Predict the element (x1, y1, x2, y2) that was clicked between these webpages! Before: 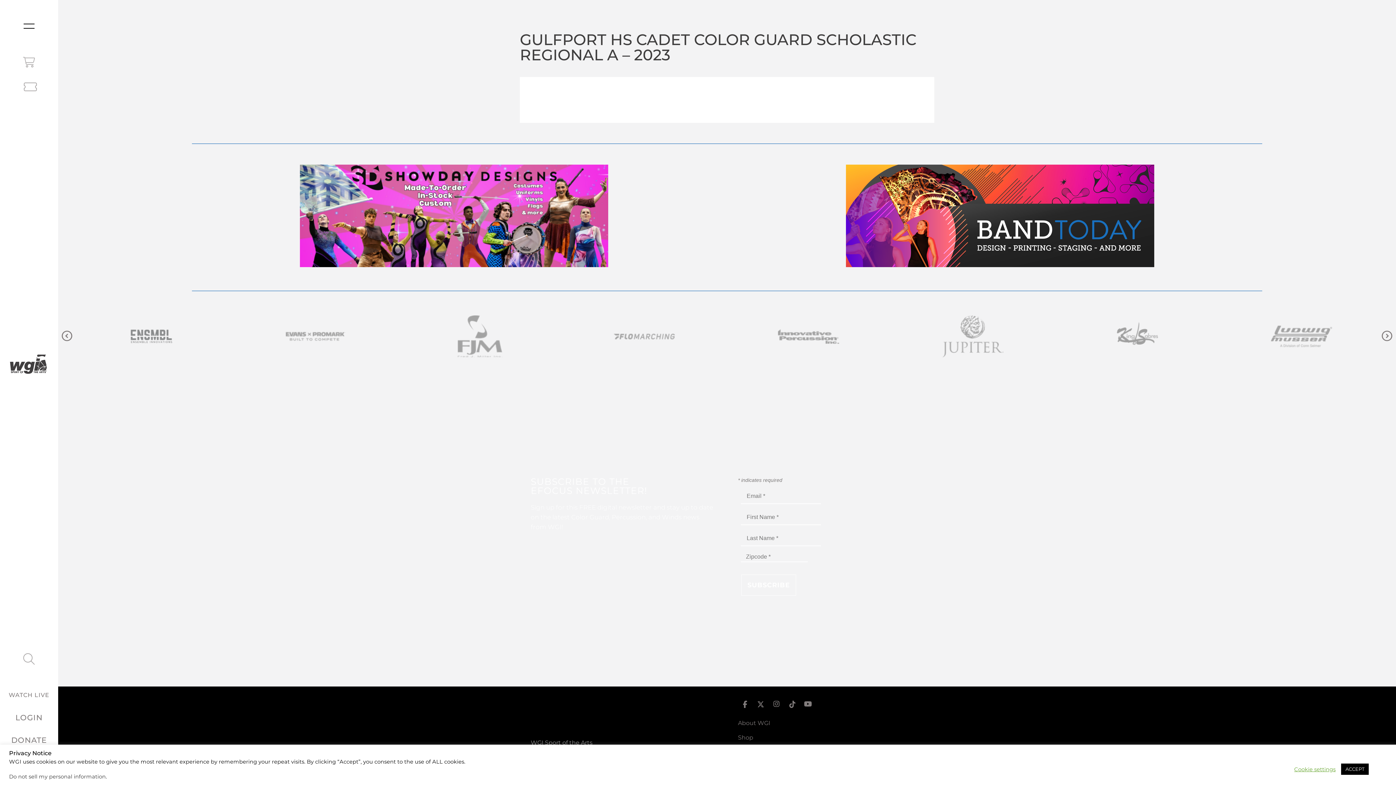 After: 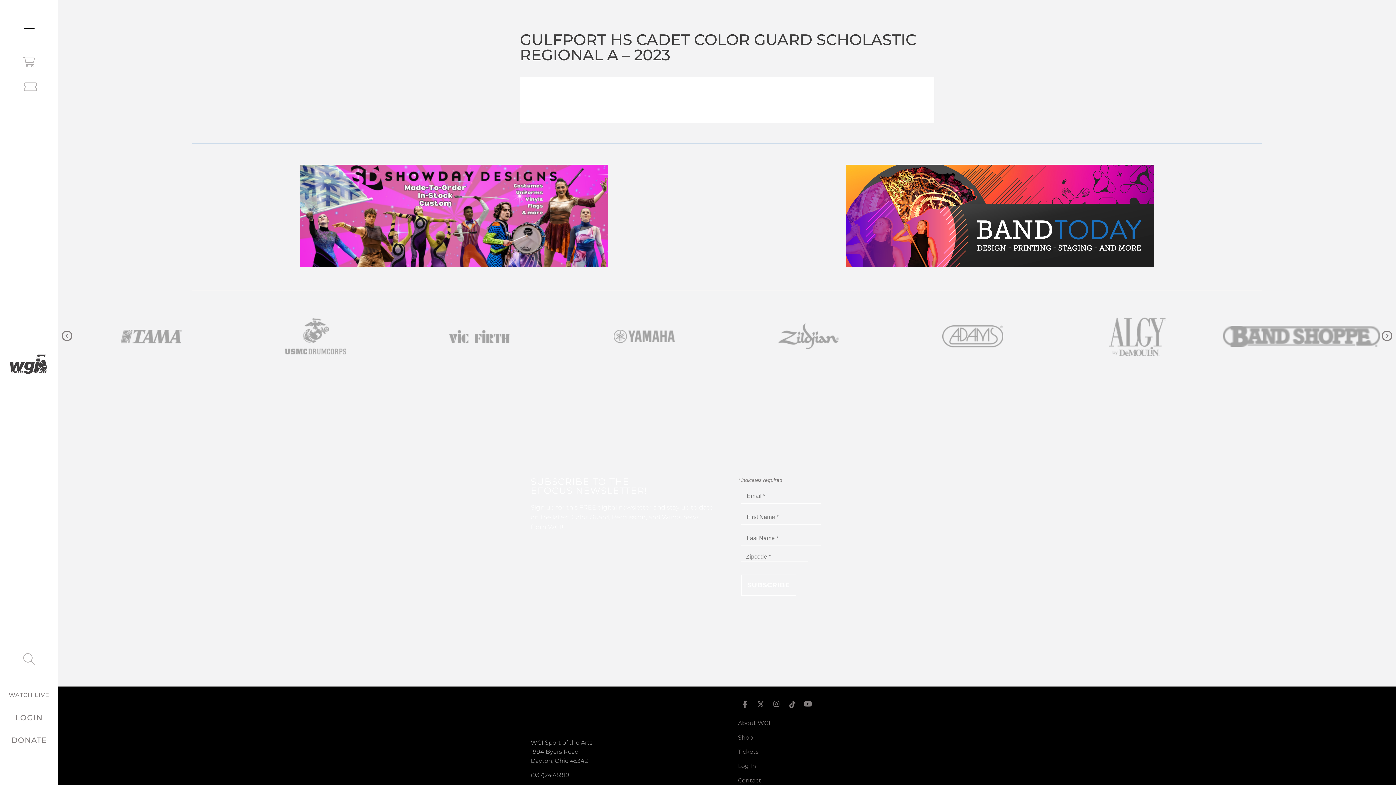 Action: label: ACCEPT bbox: (1341, 764, 1369, 775)